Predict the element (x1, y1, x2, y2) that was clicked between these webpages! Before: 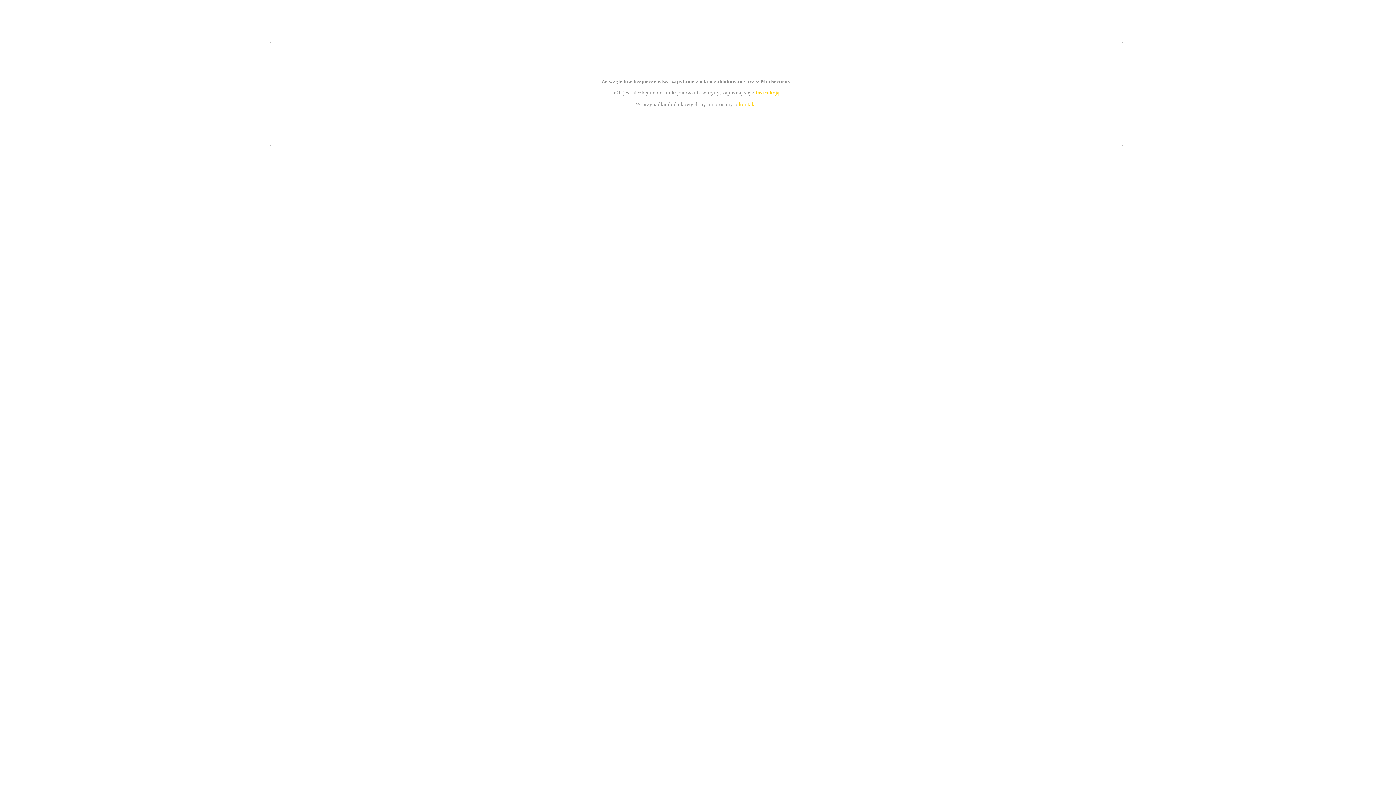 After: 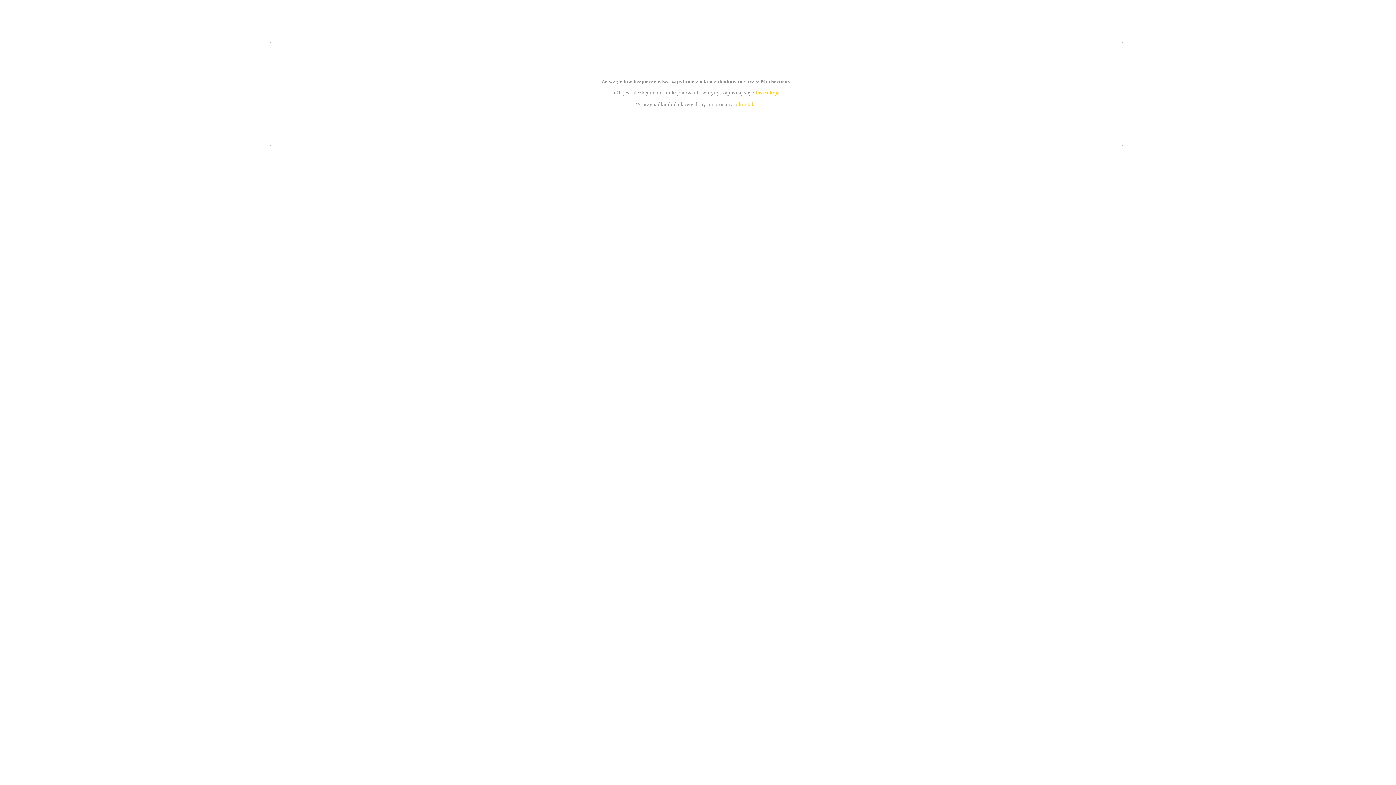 Action: bbox: (739, 101, 756, 107) label: kontakt